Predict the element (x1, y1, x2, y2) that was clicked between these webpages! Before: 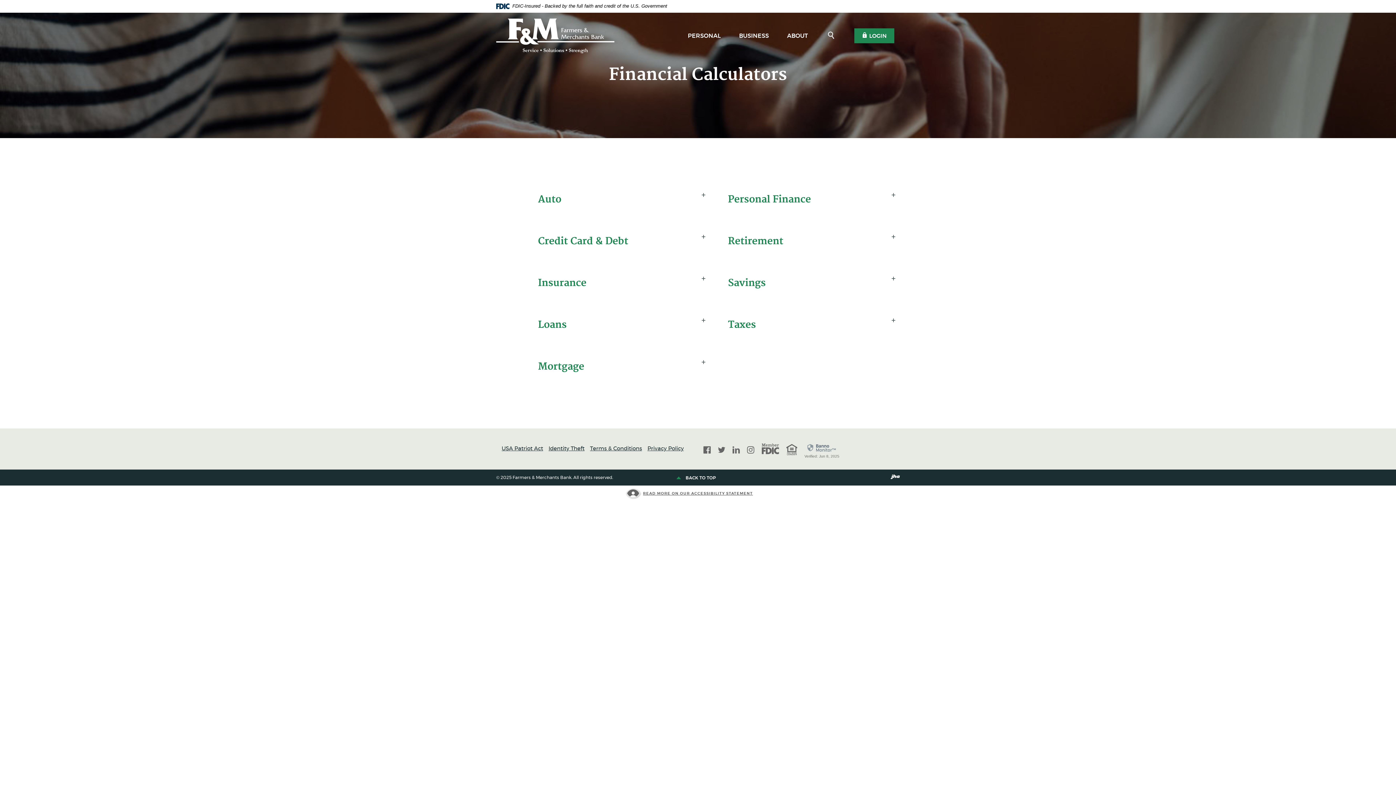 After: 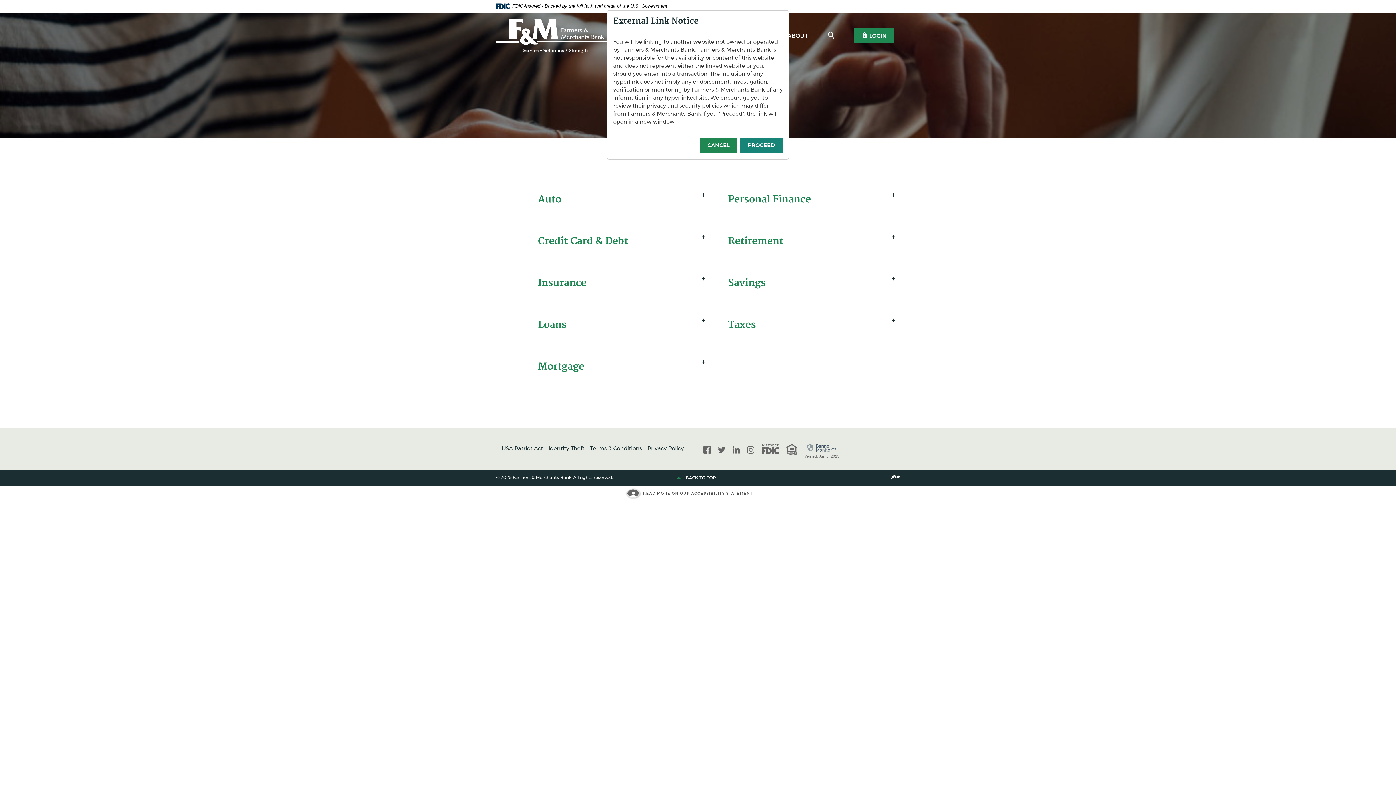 Action: label: Twitter bbox: (718, 444, 725, 457)